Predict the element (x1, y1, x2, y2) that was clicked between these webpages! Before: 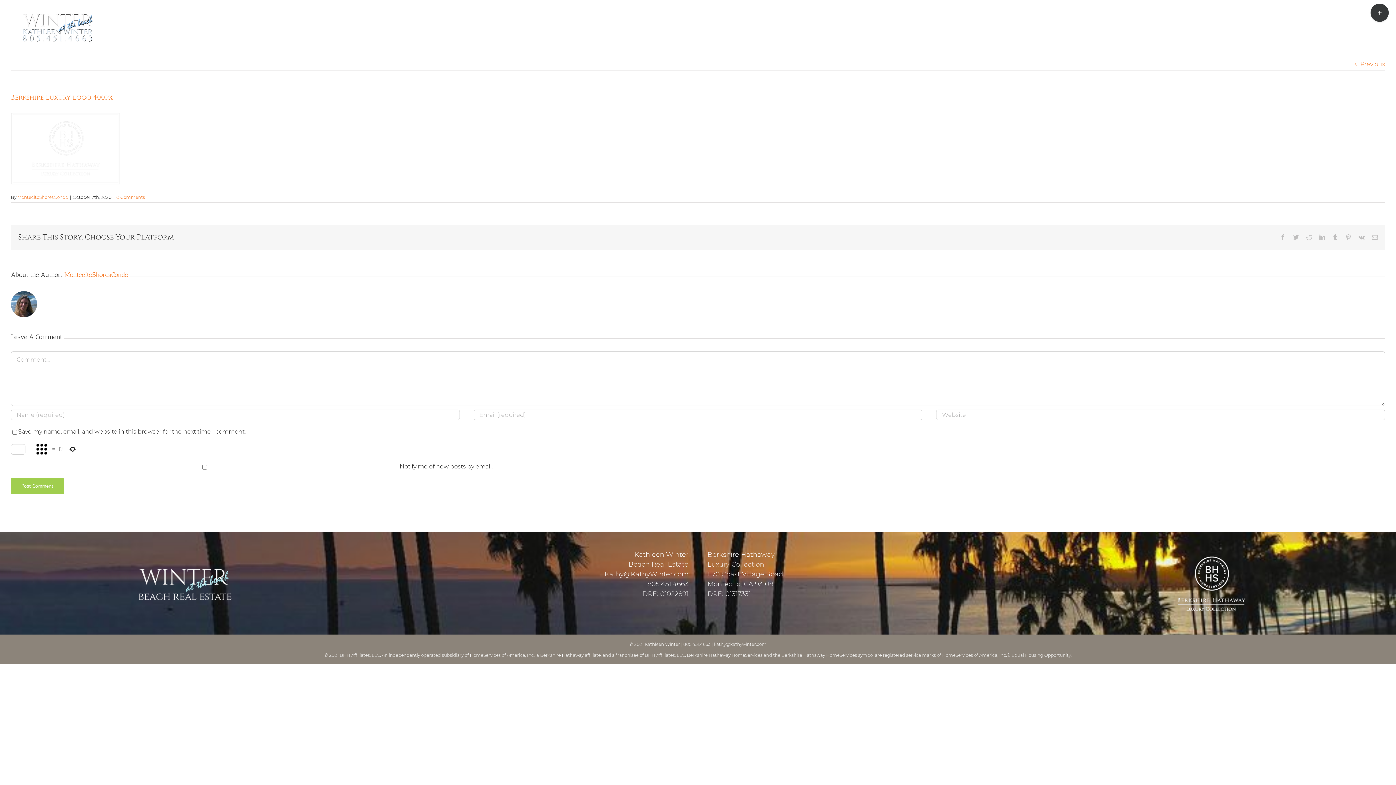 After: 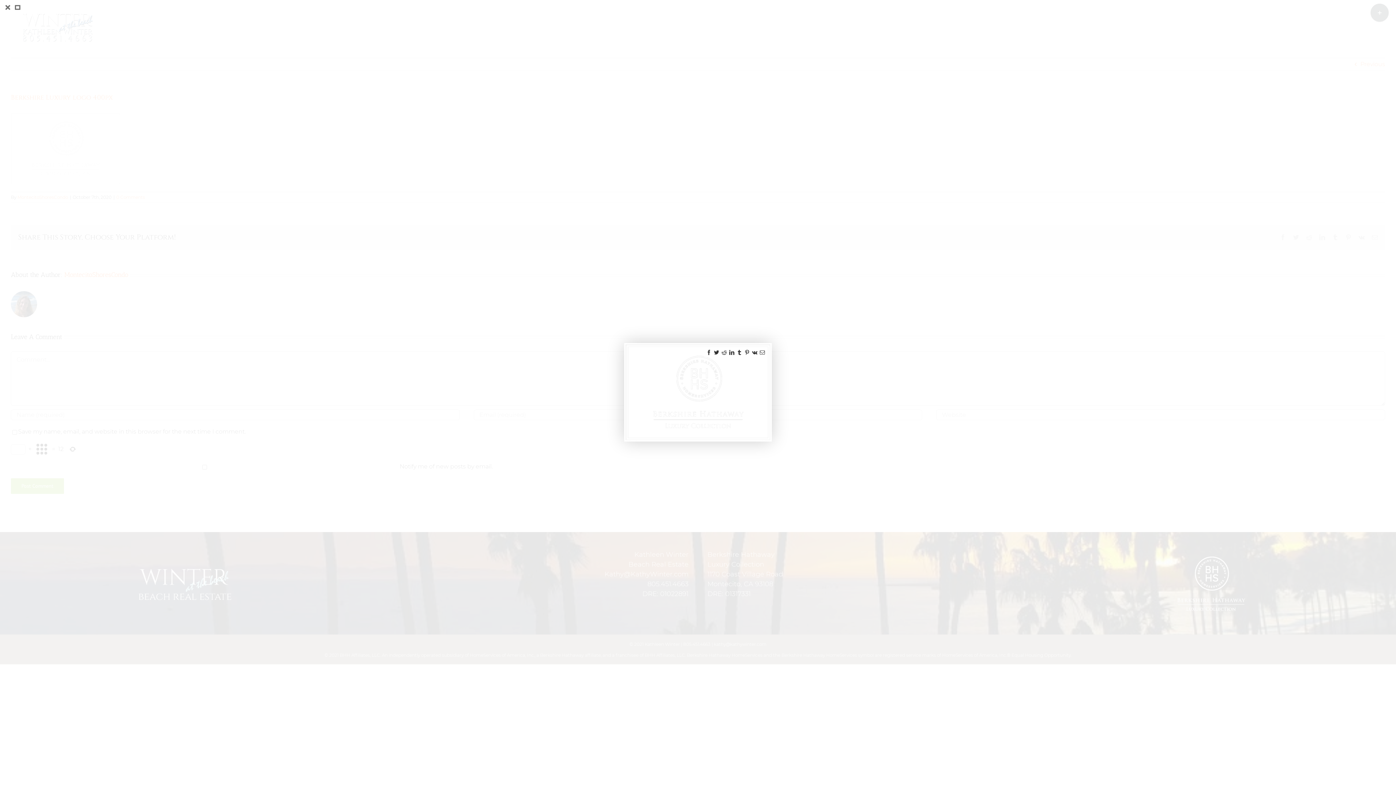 Action: bbox: (10, 113, 120, 120)